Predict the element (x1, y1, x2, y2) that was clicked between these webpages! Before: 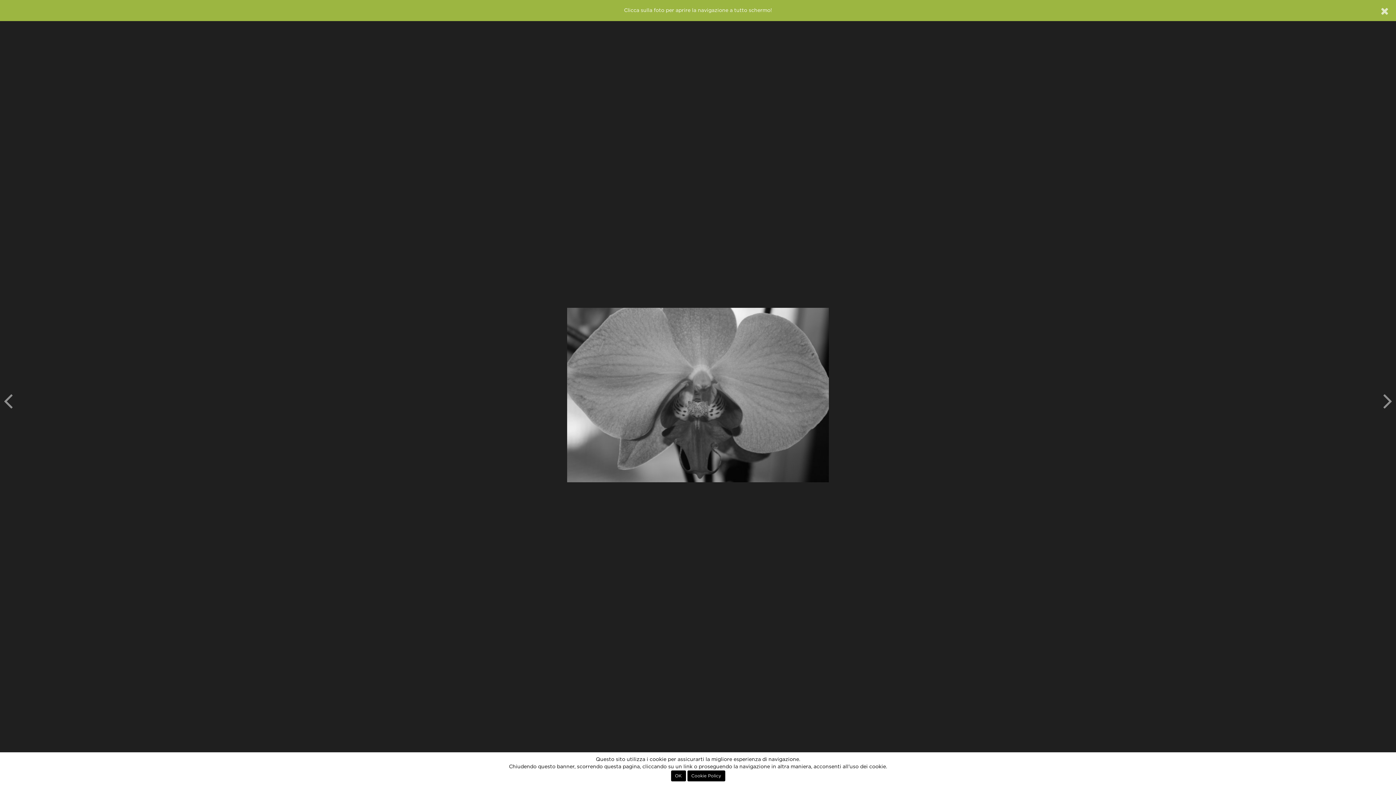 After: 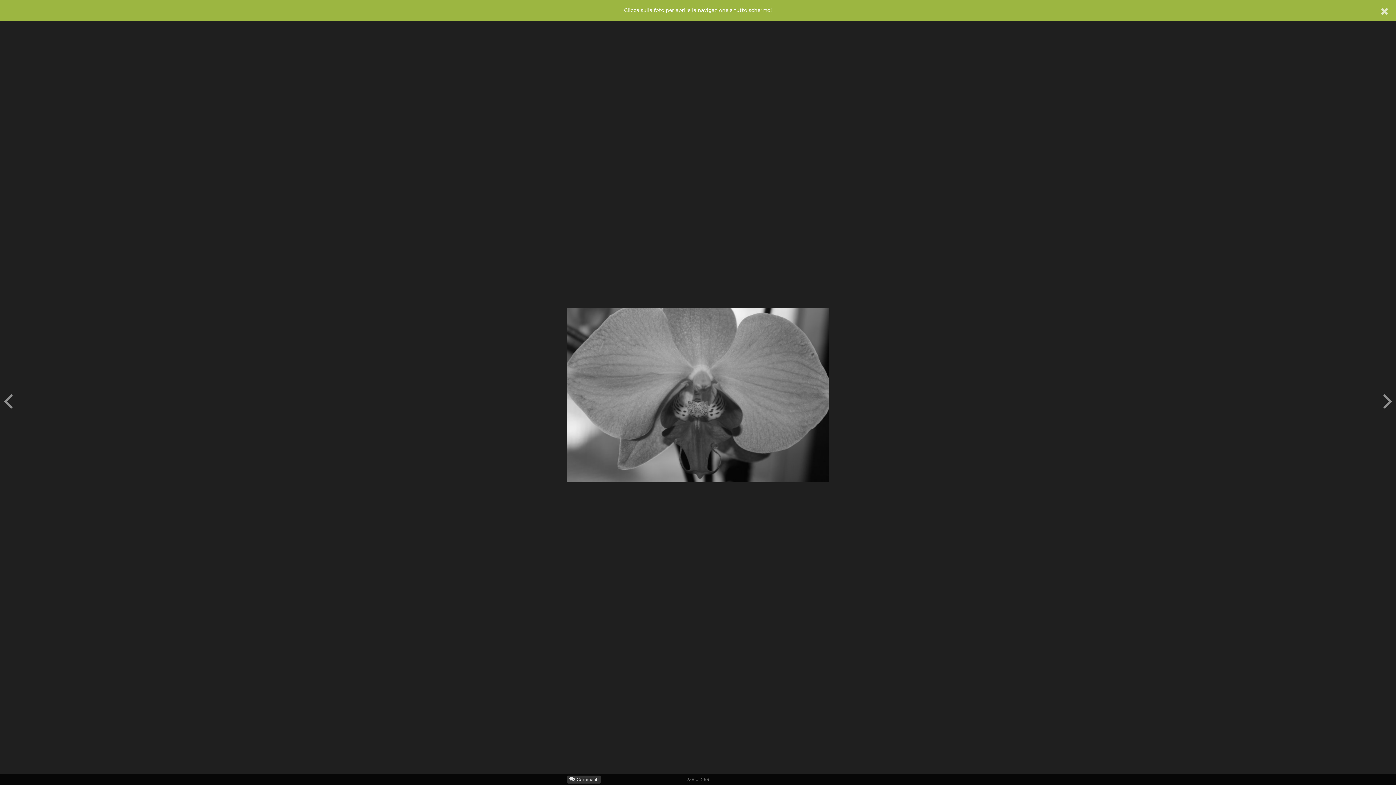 Action: label: OK bbox: (671, 770, 686, 781)